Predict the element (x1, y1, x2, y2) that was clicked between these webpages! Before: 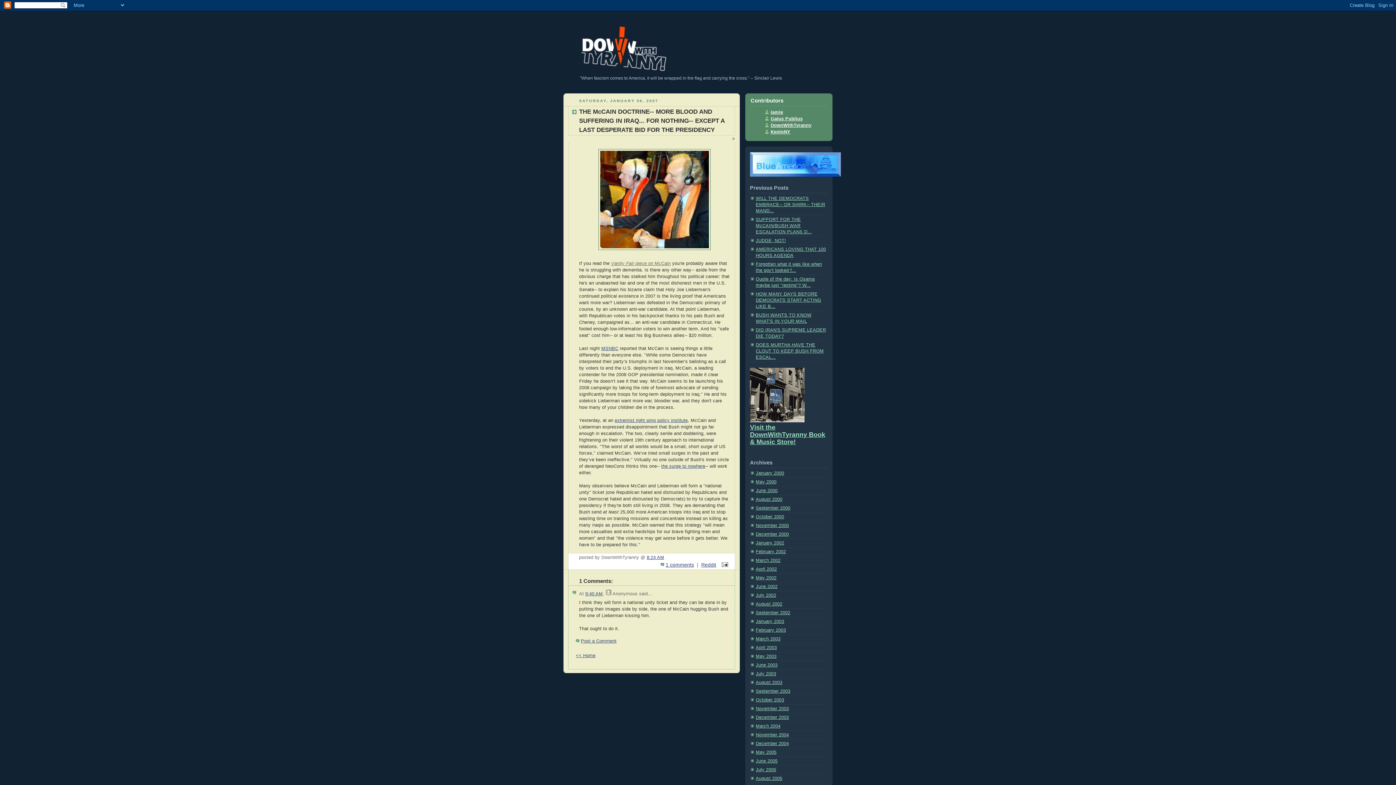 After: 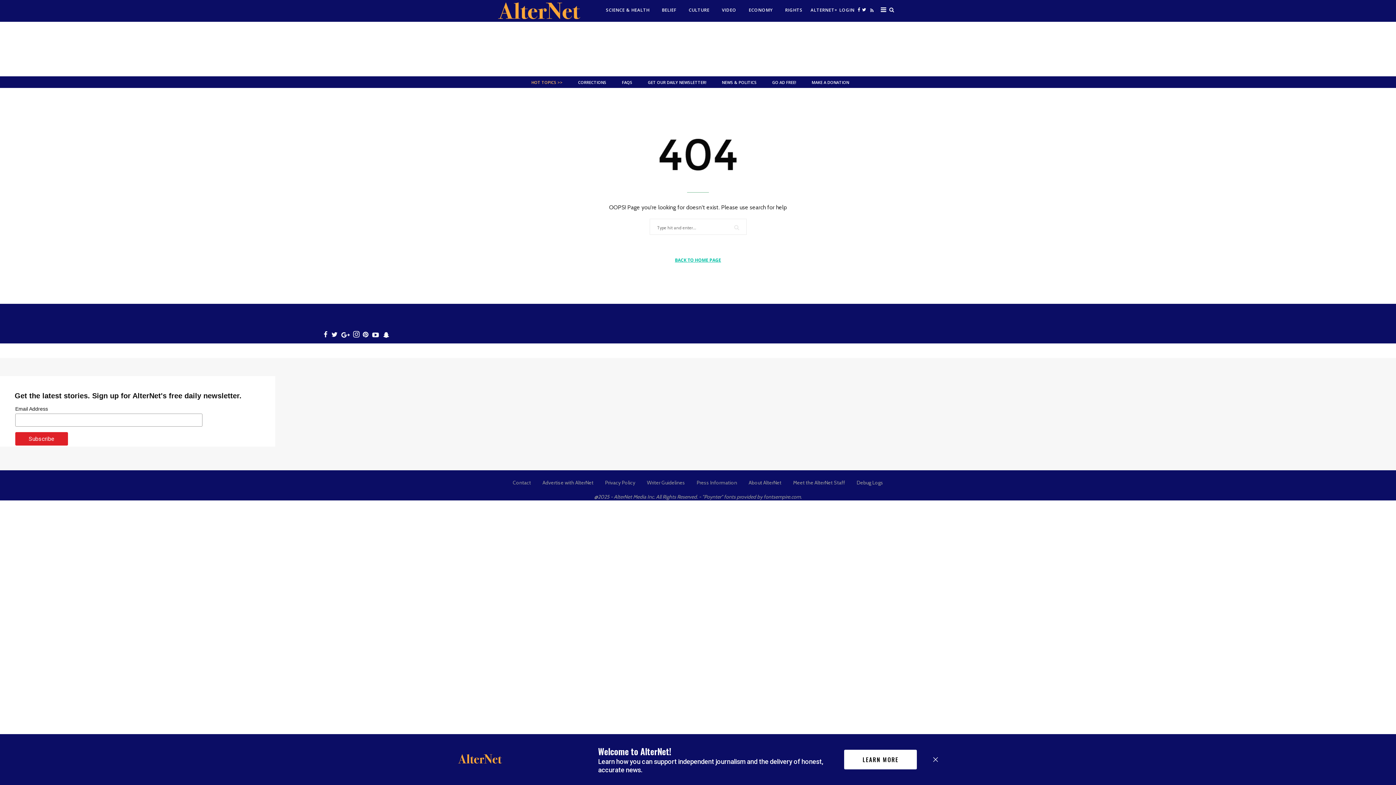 Action: label: the surge to nowhere bbox: (661, 464, 705, 469)